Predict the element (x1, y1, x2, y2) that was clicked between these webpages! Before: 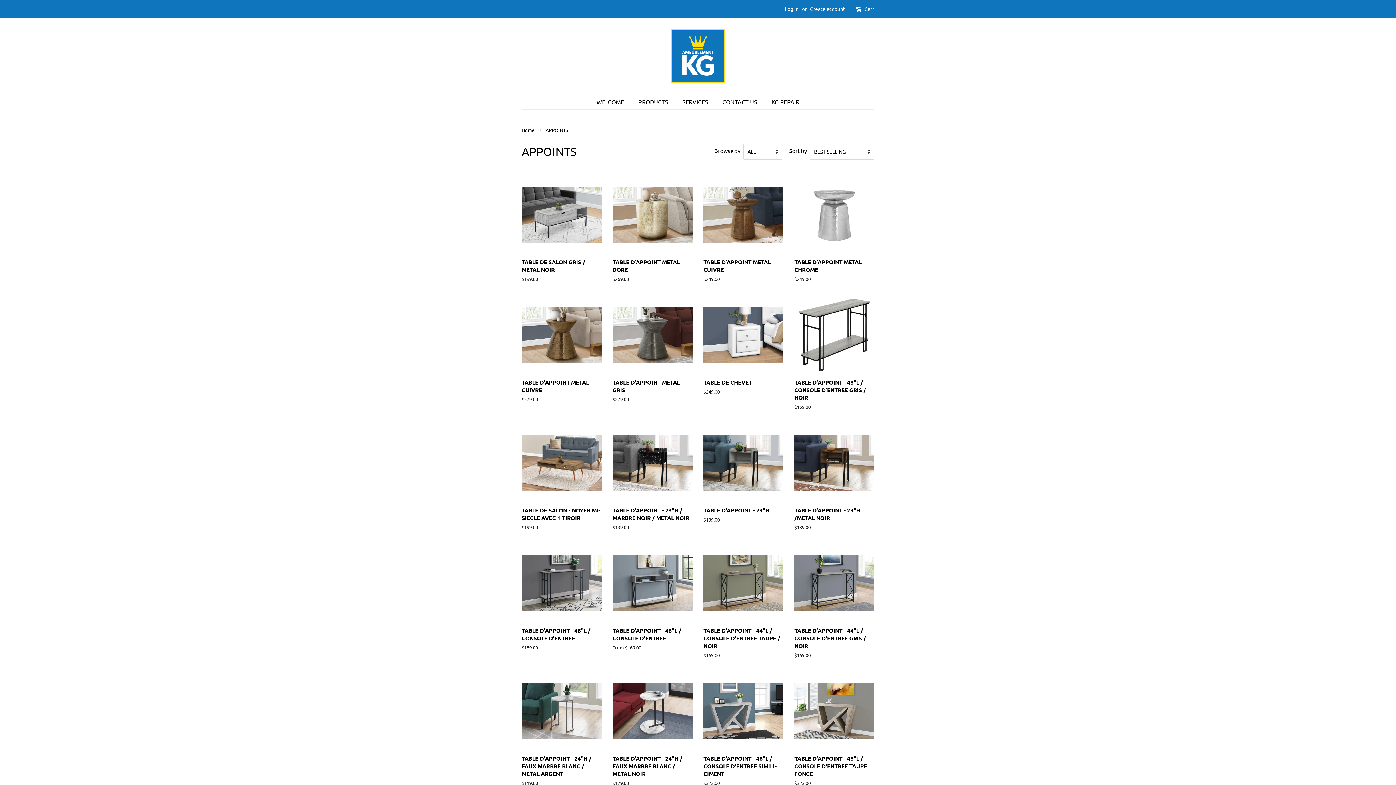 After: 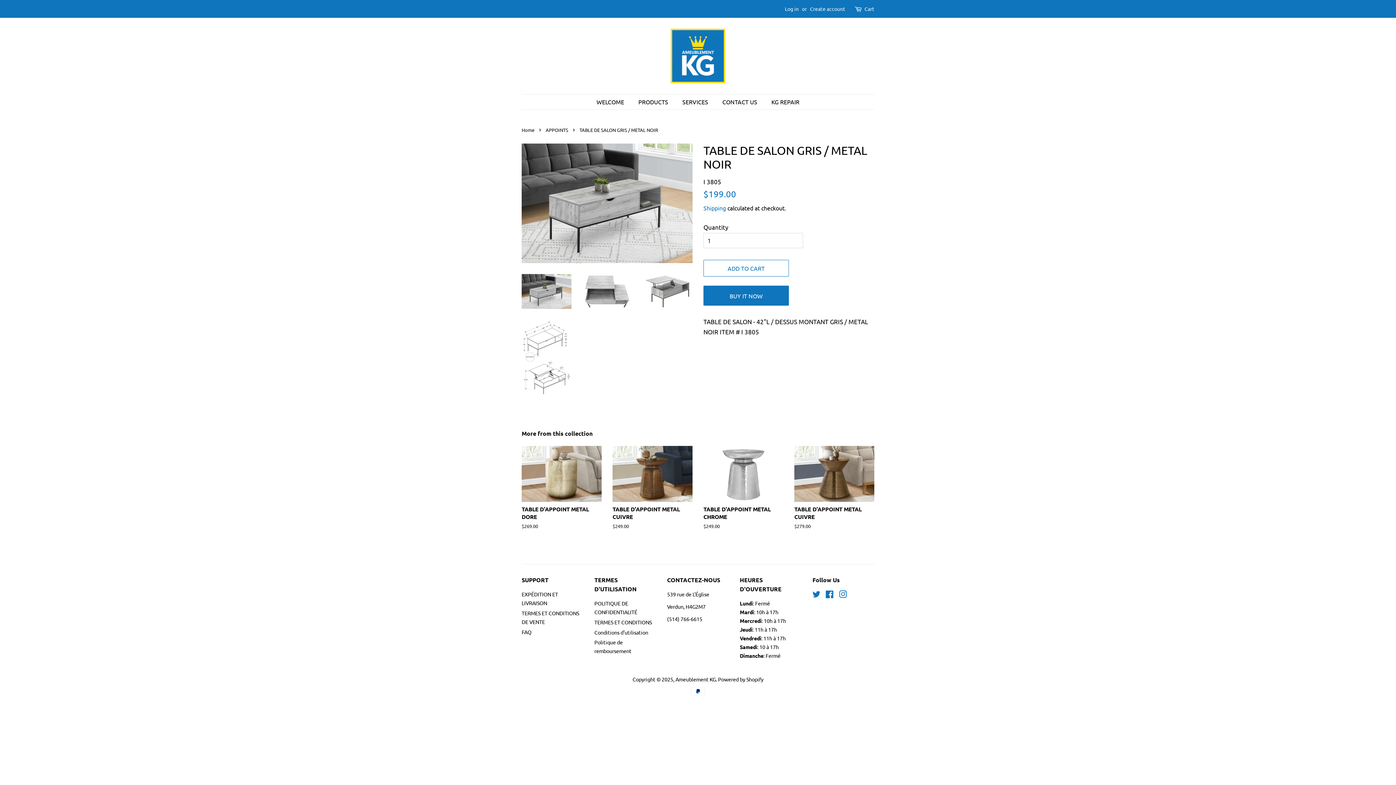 Action: label: TABLE DE SALON GRIS / METAL NOIR

Regular price
$199.00 bbox: (521, 174, 601, 295)